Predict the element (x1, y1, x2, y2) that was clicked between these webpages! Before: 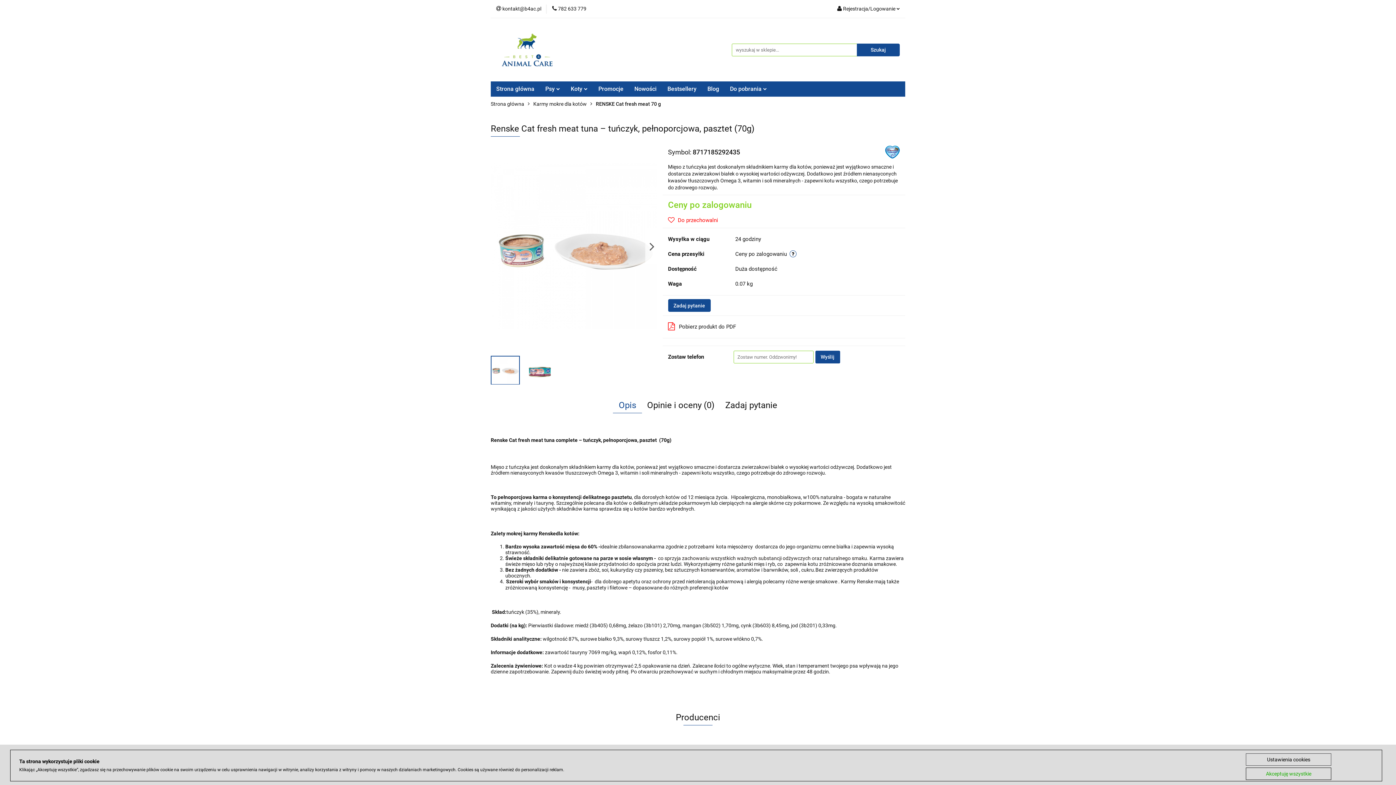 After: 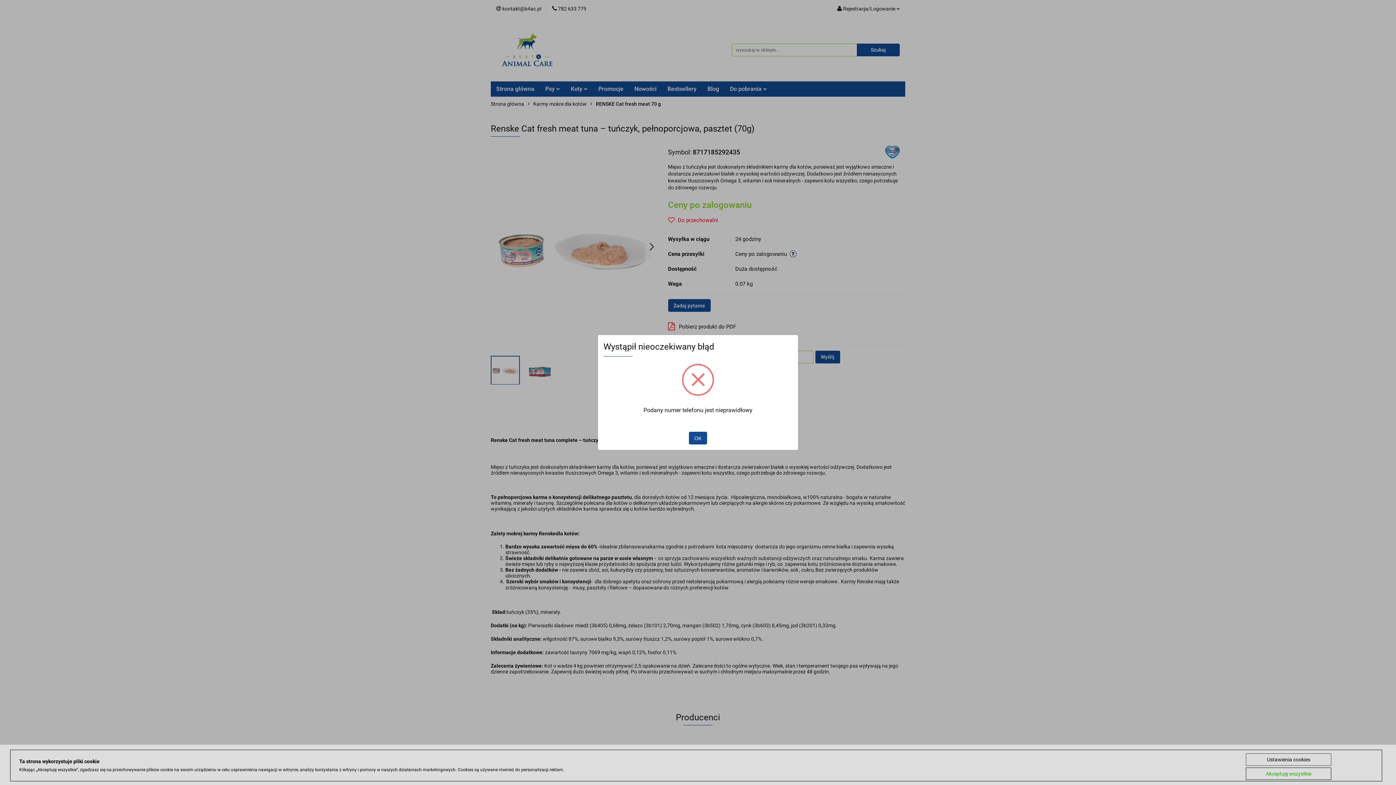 Action: label: Wyślij bbox: (815, 350, 840, 363)